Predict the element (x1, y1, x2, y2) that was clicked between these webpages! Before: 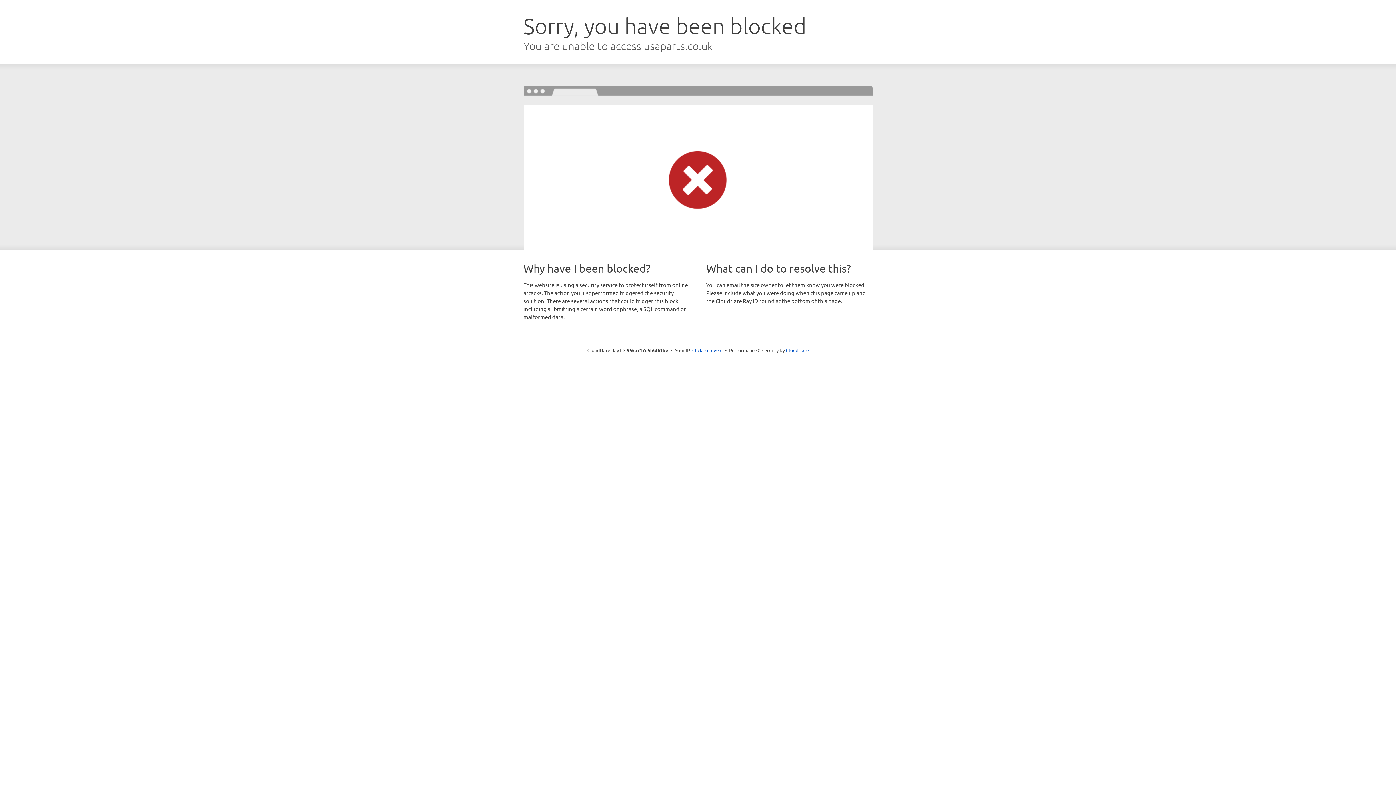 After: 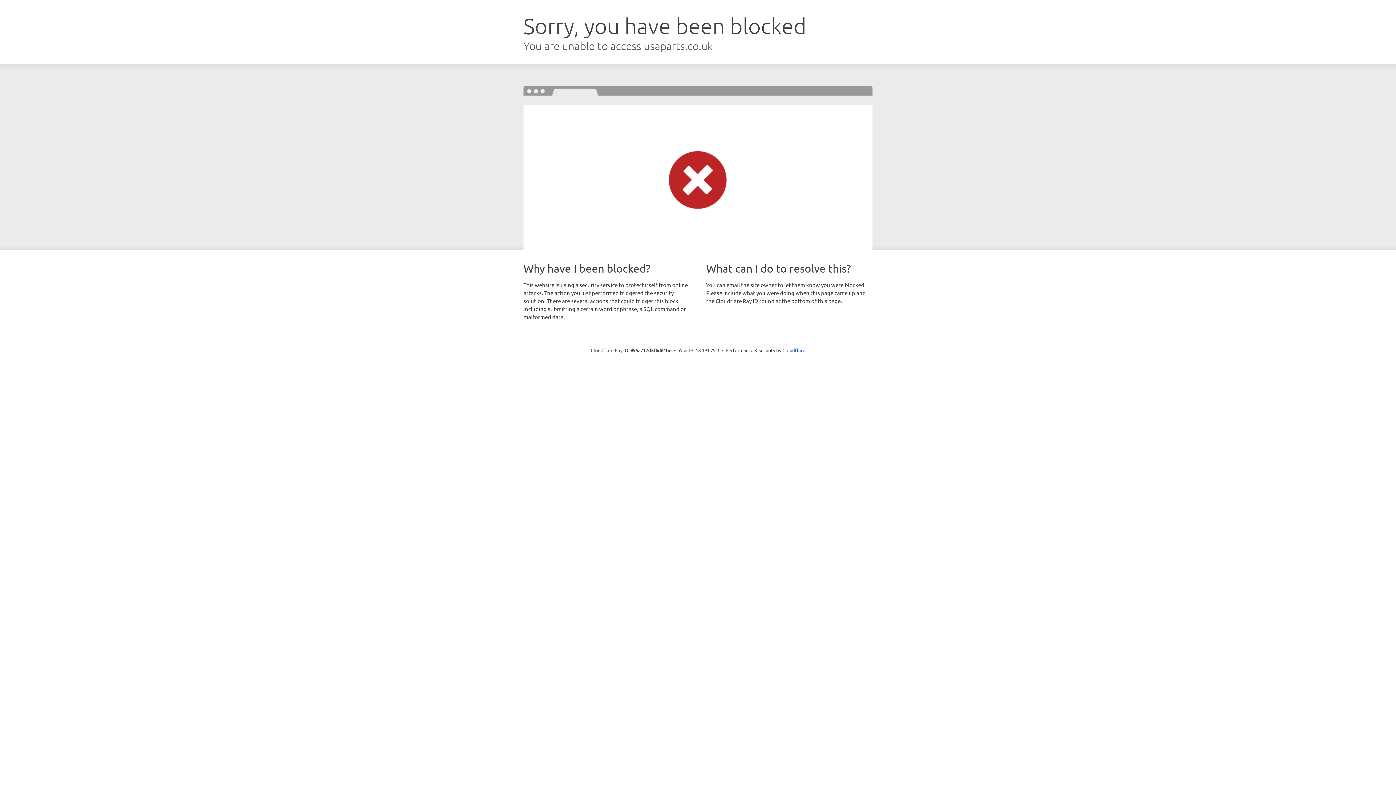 Action: label: Click to reveal bbox: (692, 346, 722, 353)